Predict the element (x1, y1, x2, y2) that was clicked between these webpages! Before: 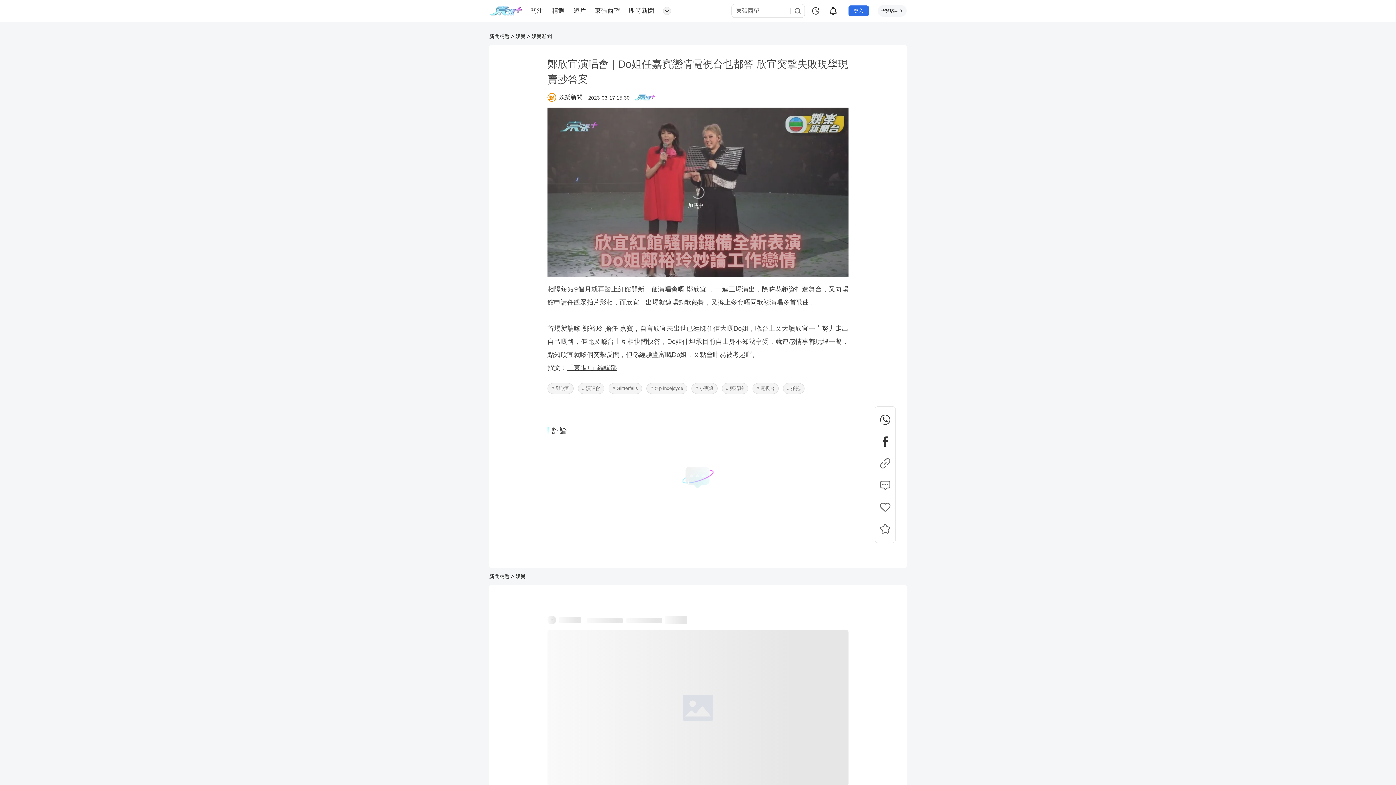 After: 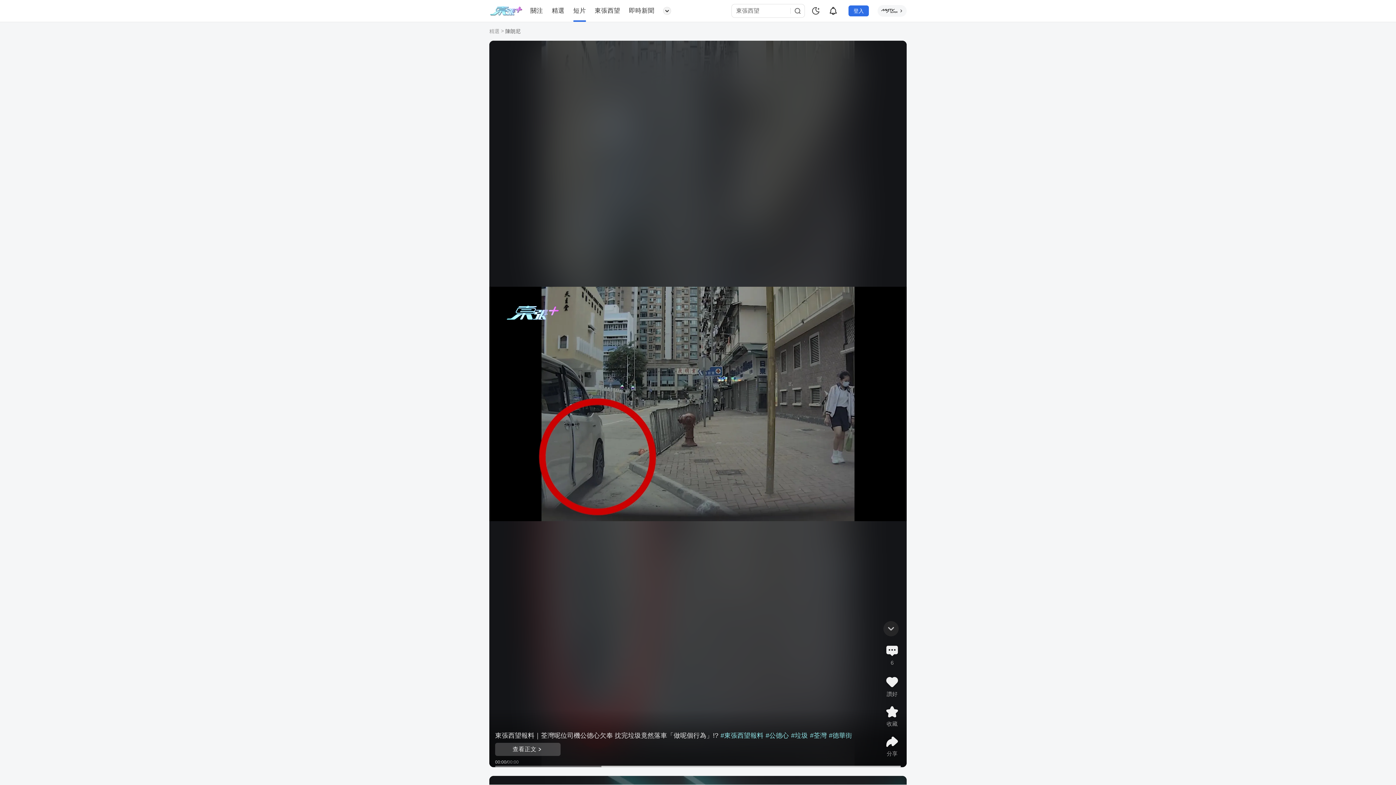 Action: label: 短片 bbox: (573, 0, 586, 21)